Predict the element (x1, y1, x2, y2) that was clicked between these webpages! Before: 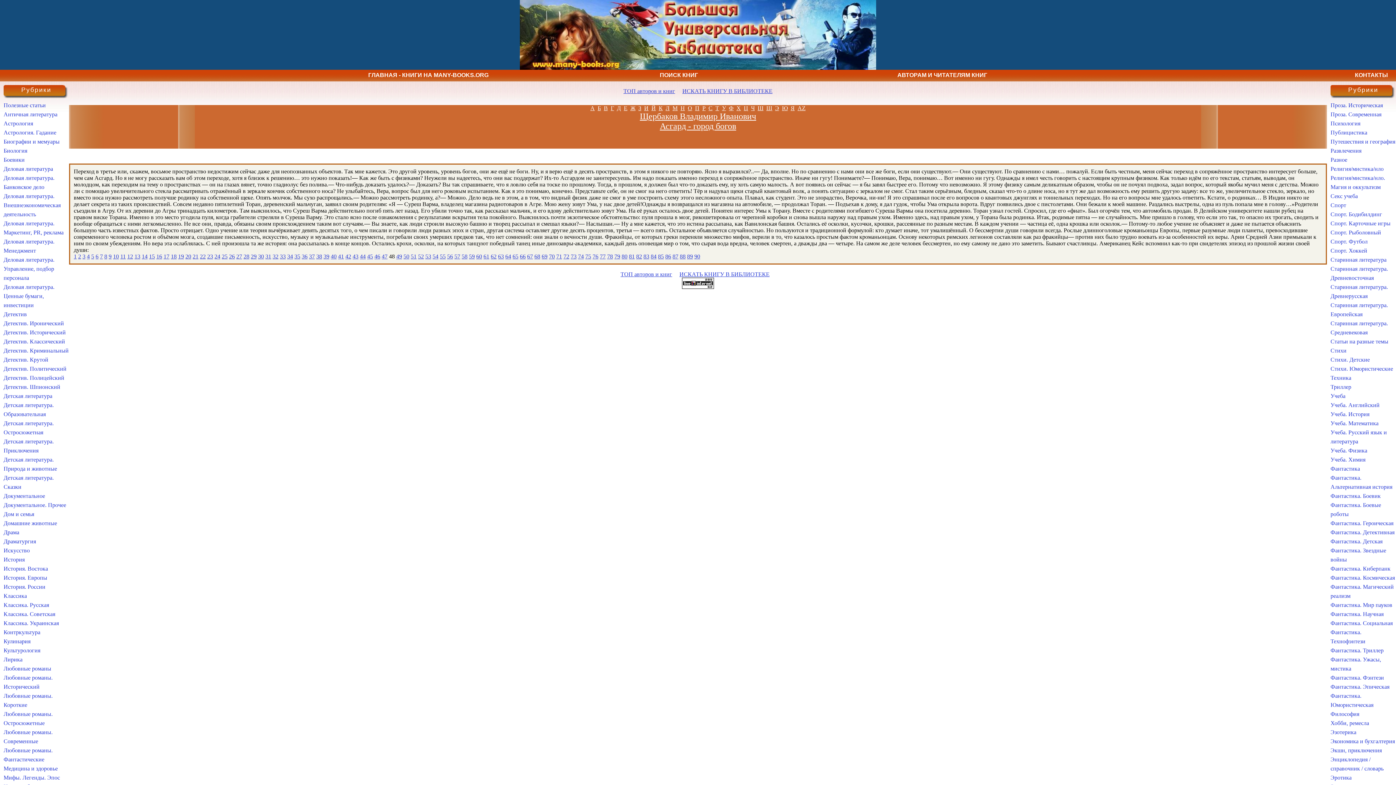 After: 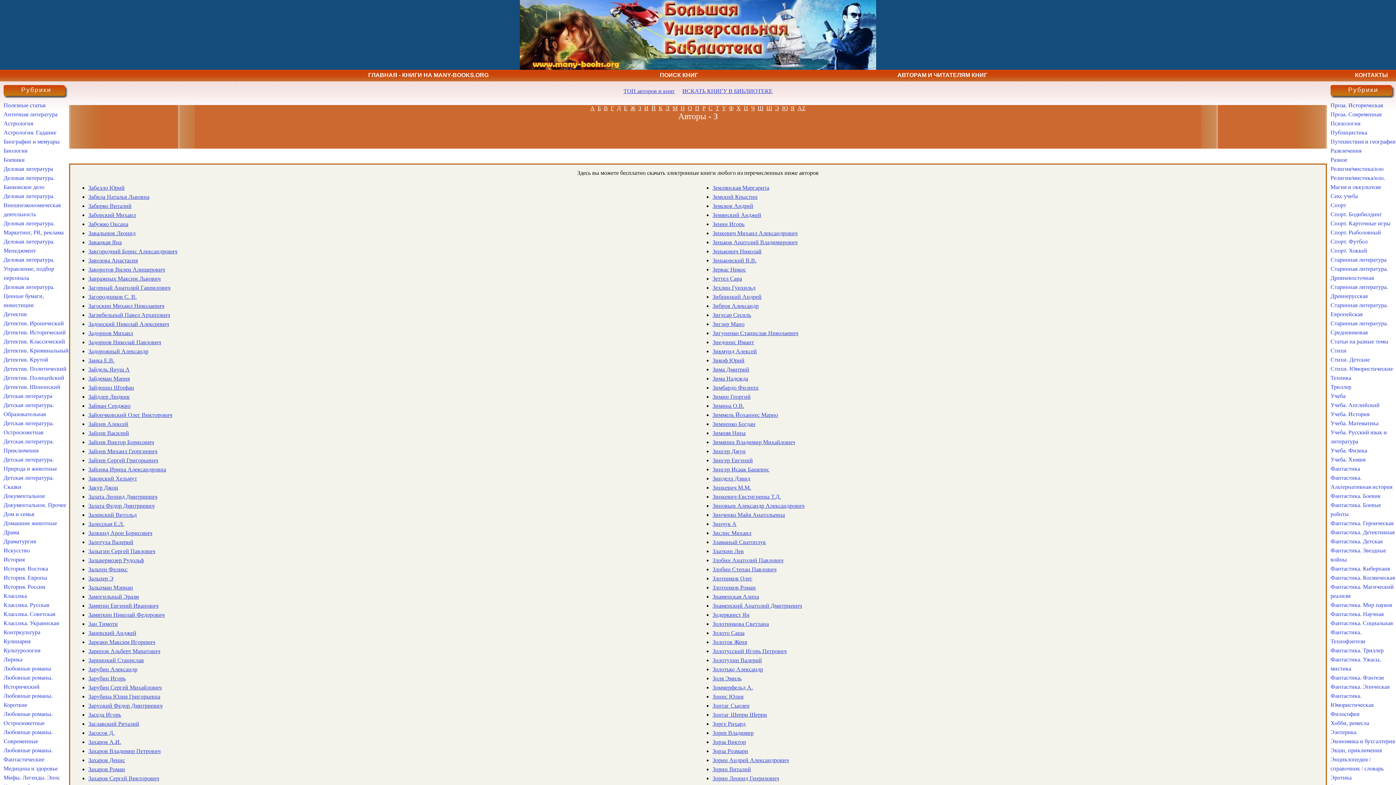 Action: bbox: (638, 105, 641, 111) label: З